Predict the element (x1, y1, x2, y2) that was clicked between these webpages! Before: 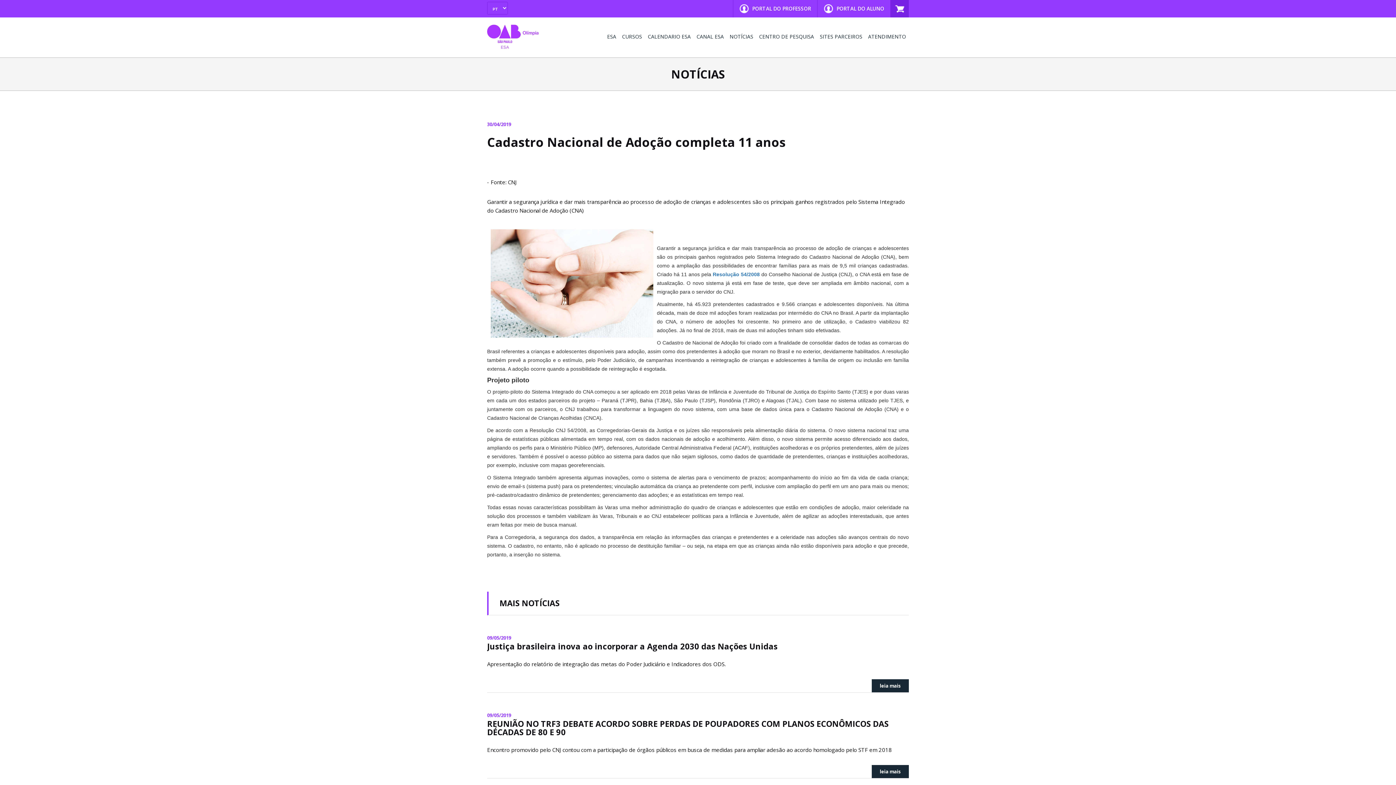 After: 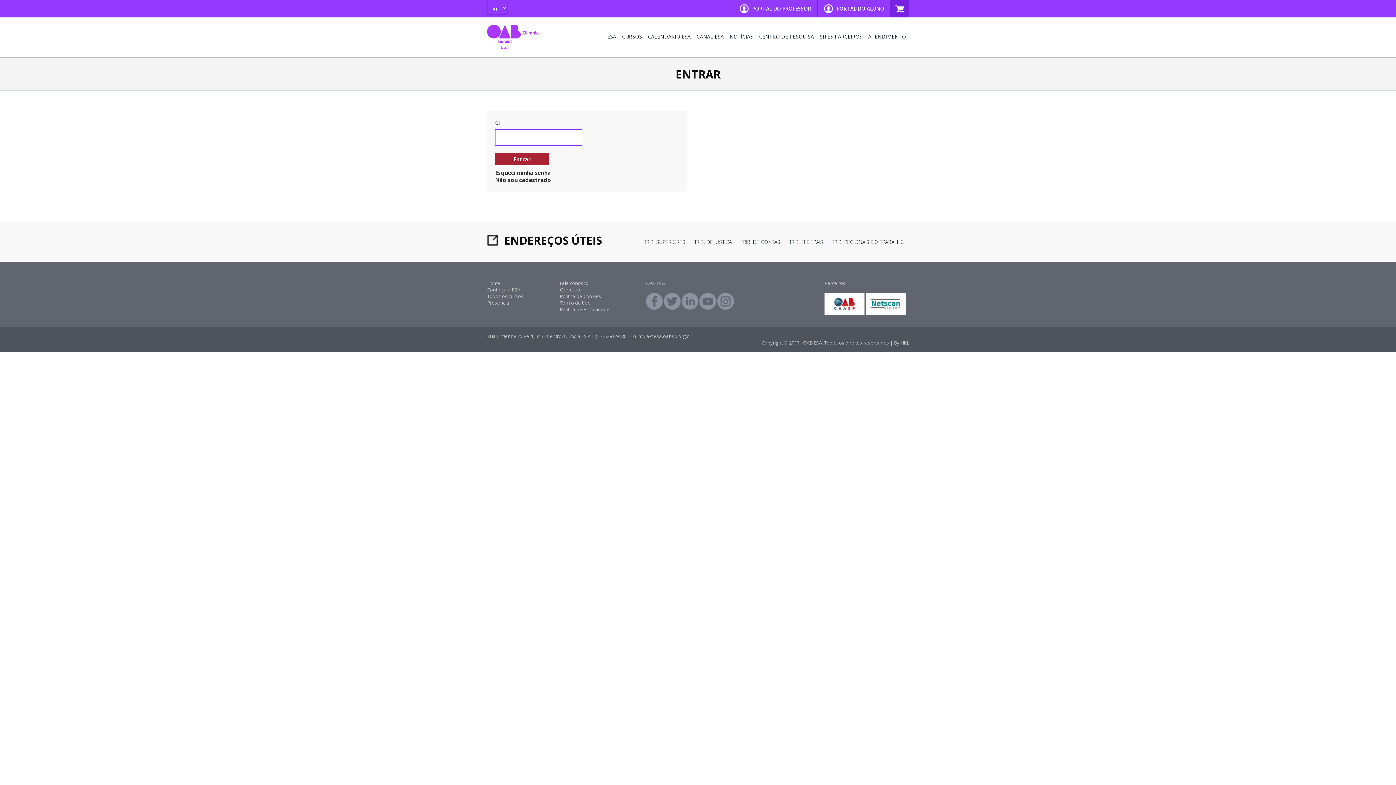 Action: label: PORTAL DO ALUNO bbox: (817, 0, 890, 17)